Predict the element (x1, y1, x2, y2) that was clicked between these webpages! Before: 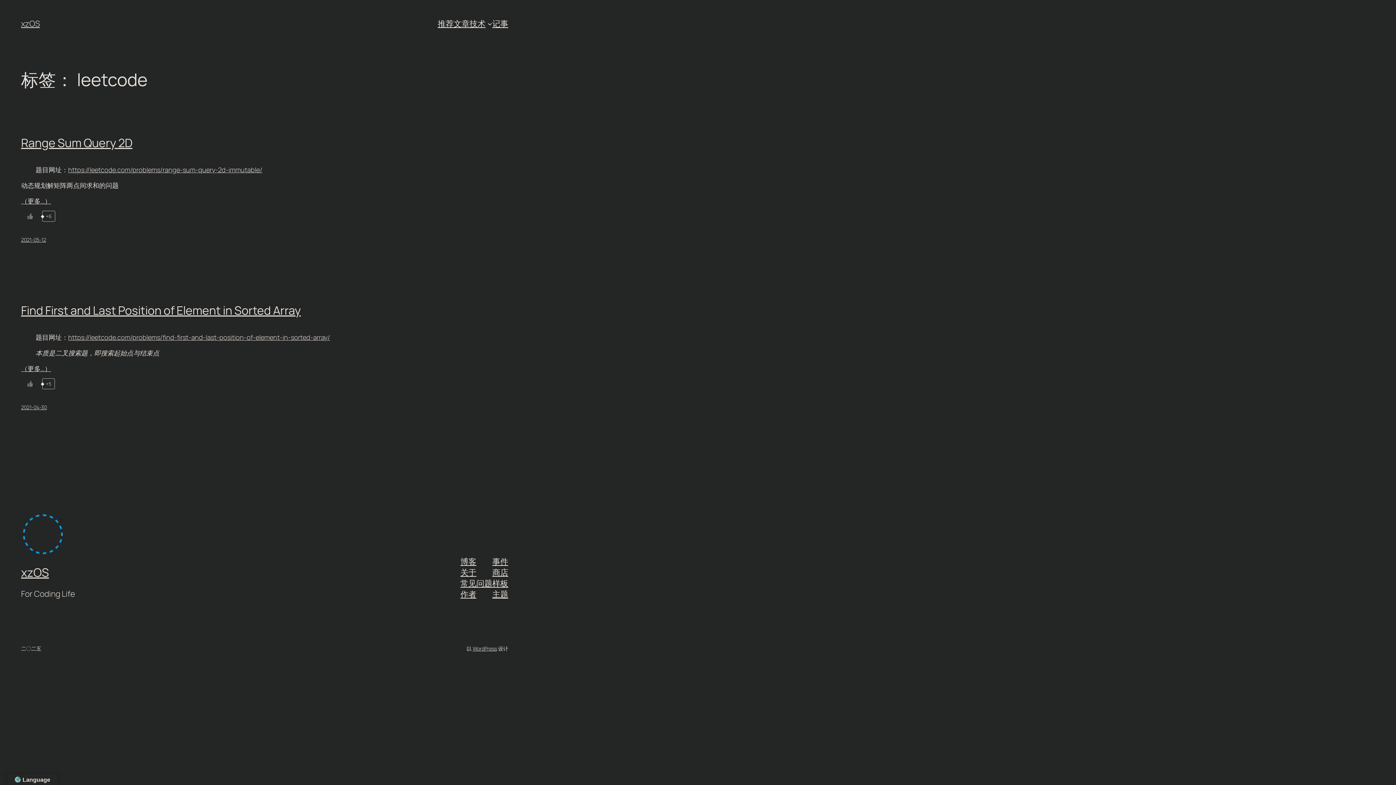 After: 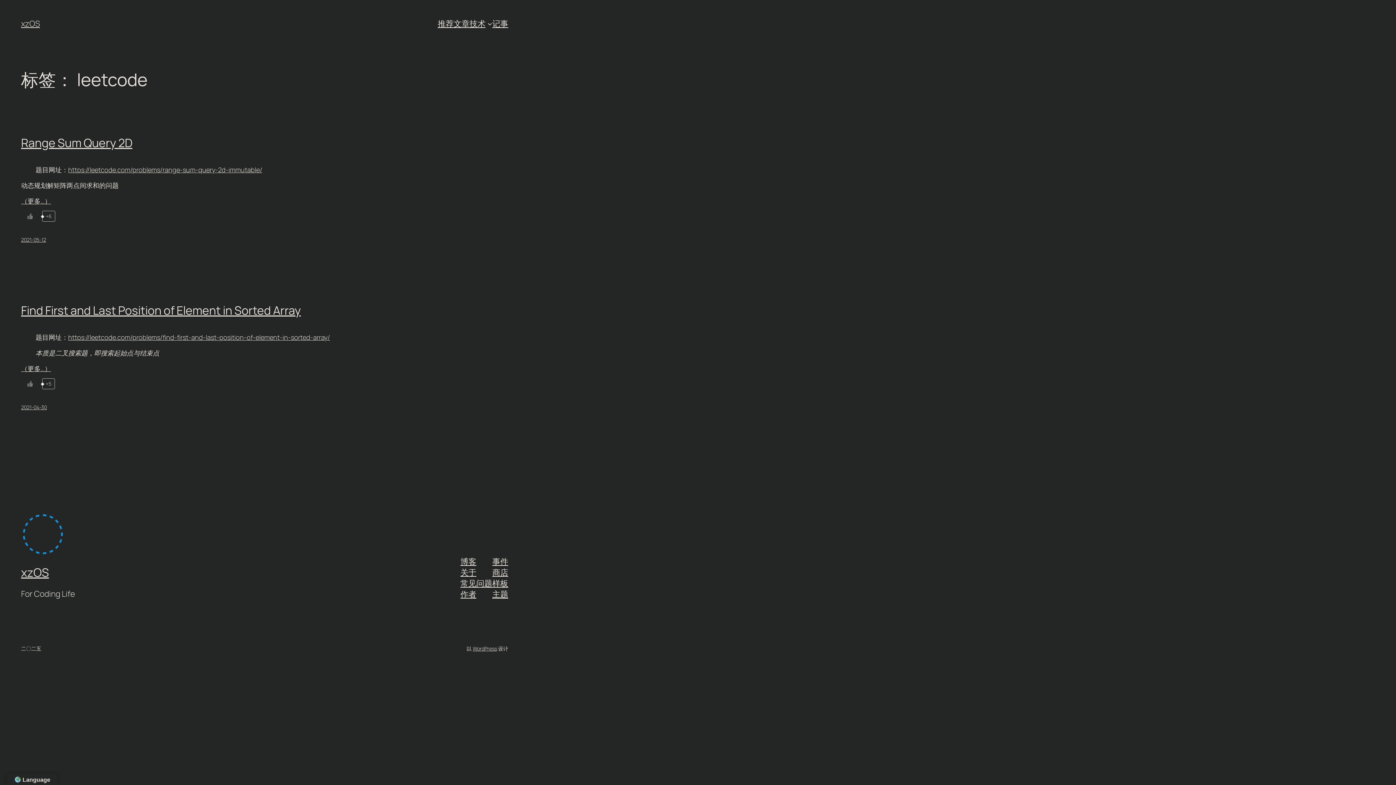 Action: bbox: (492, 578, 508, 589) label: 样板